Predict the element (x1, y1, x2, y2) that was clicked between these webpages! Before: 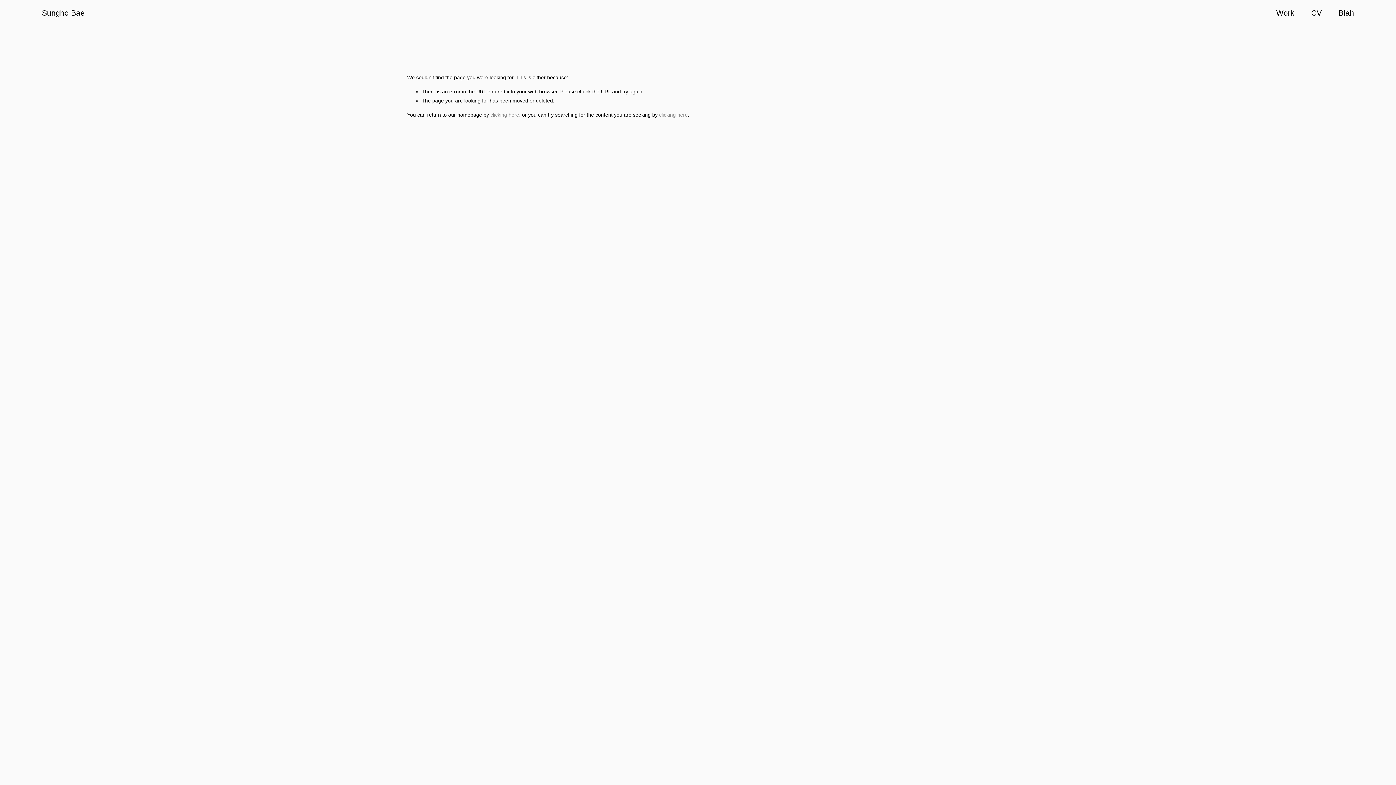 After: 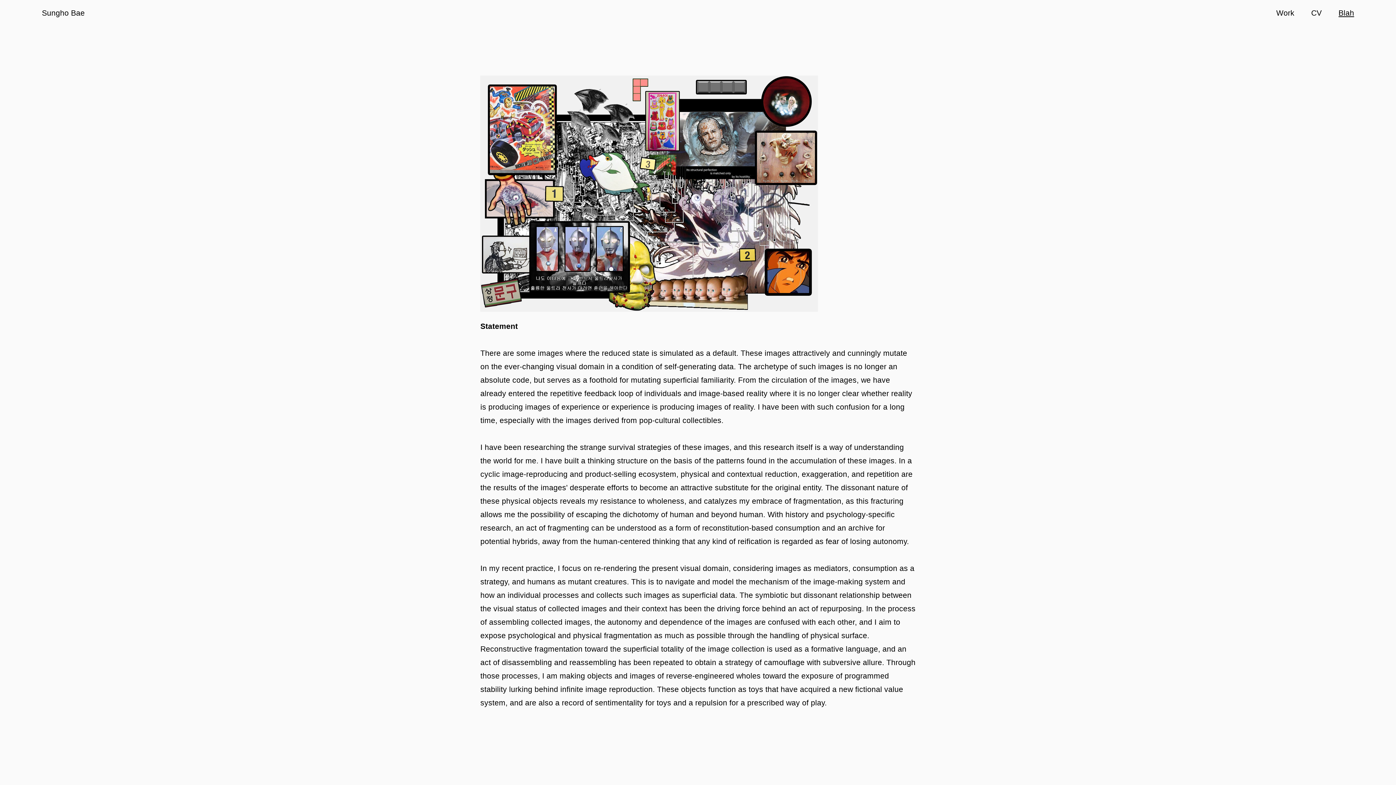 Action: label: Blah bbox: (1338, 6, 1354, 19)